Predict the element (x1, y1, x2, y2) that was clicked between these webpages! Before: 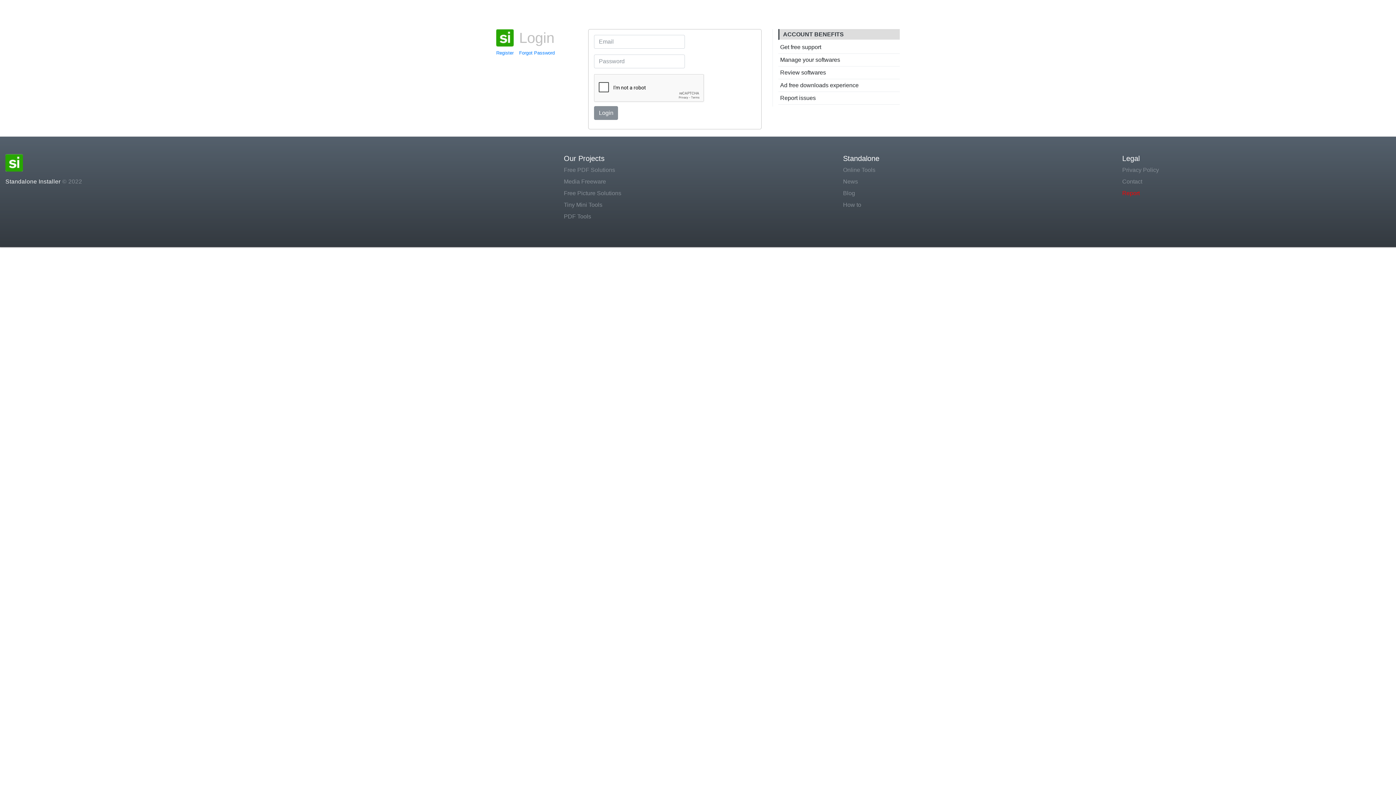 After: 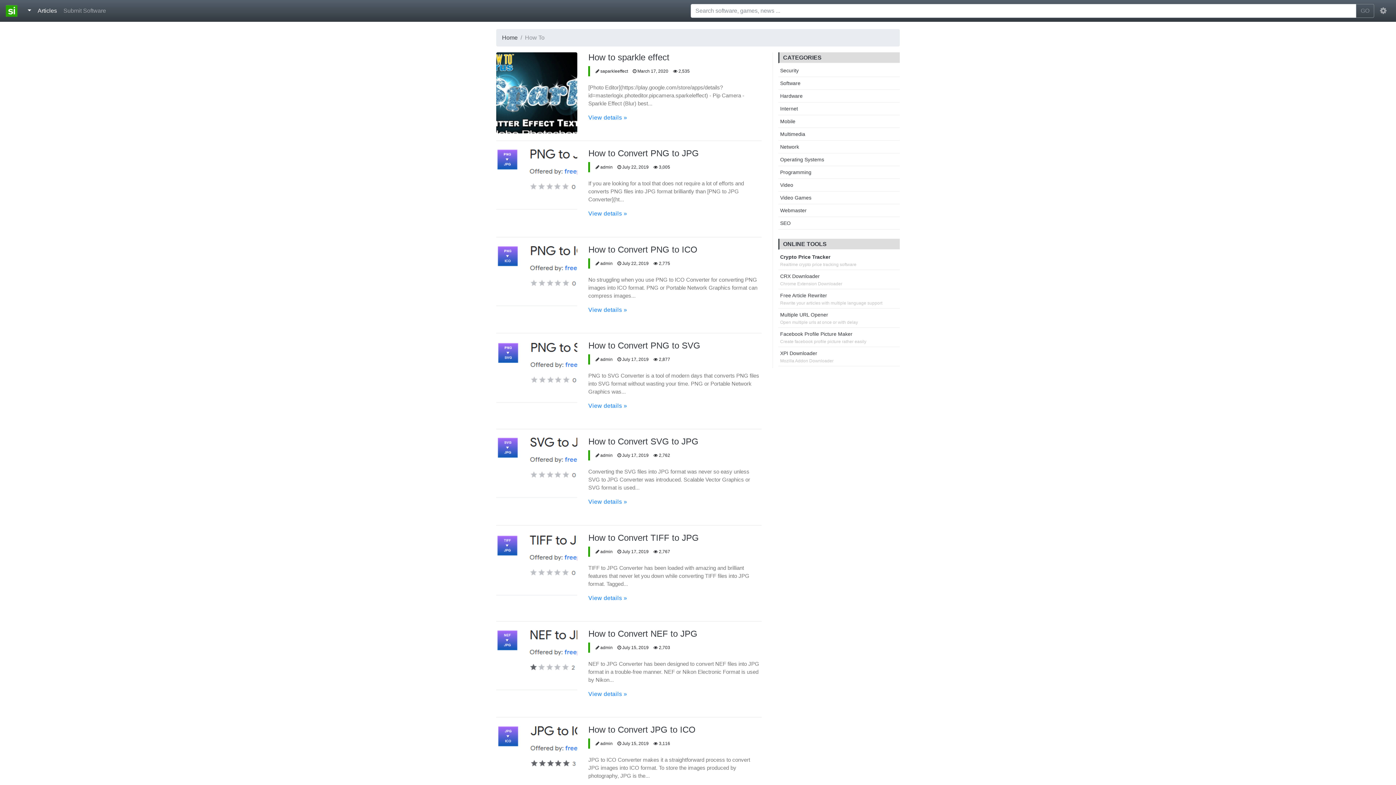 Action: label: How to bbox: (843, 200, 1111, 209)